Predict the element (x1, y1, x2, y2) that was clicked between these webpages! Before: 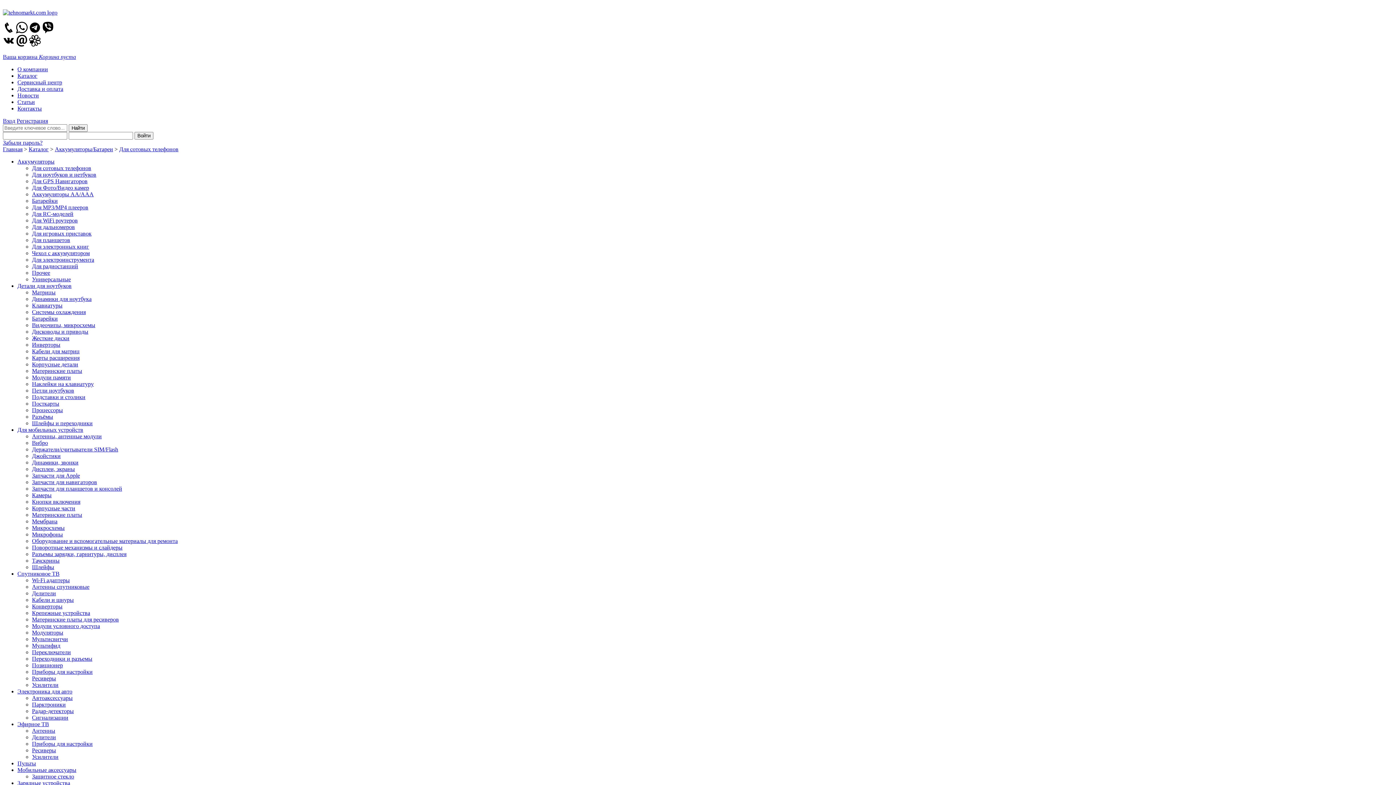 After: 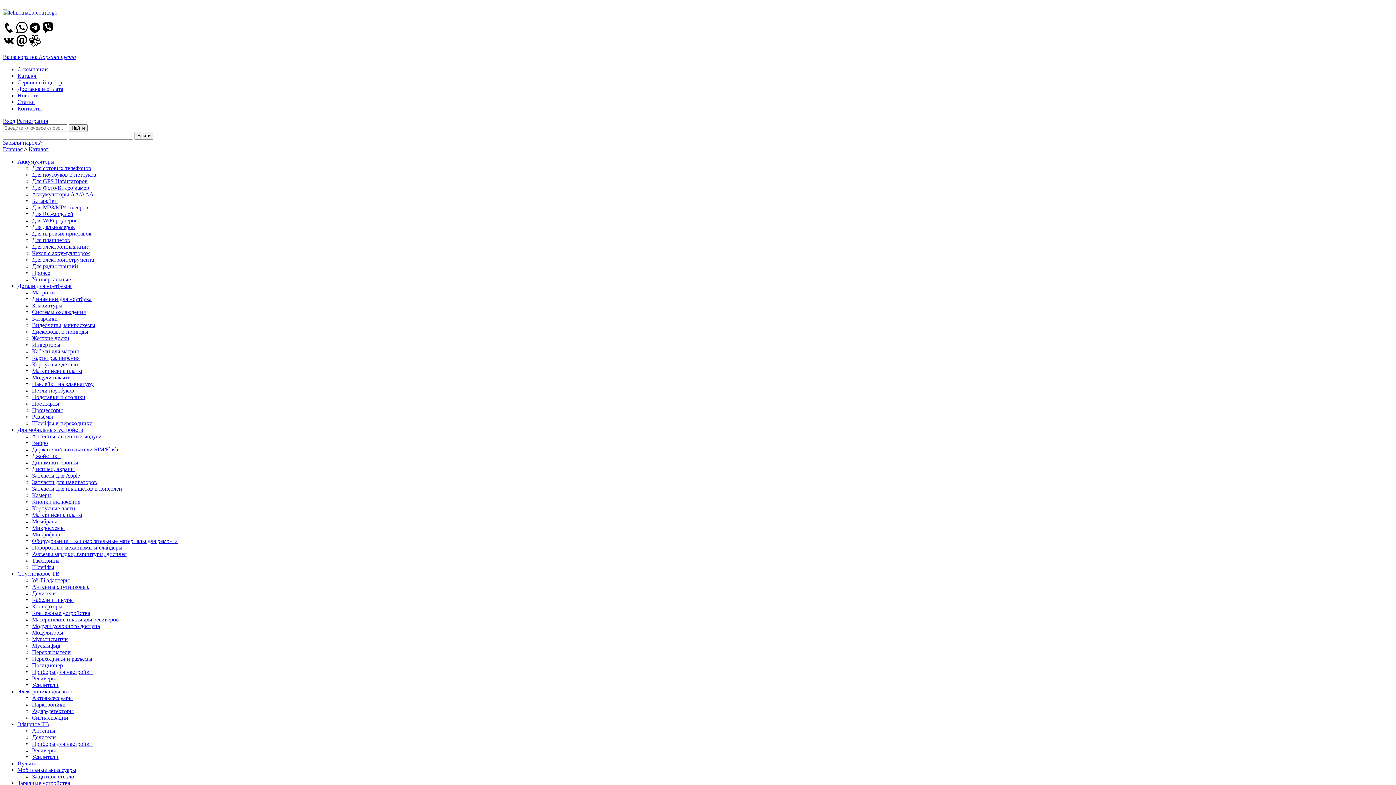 Action: label: Каталог bbox: (17, 72, 37, 78)